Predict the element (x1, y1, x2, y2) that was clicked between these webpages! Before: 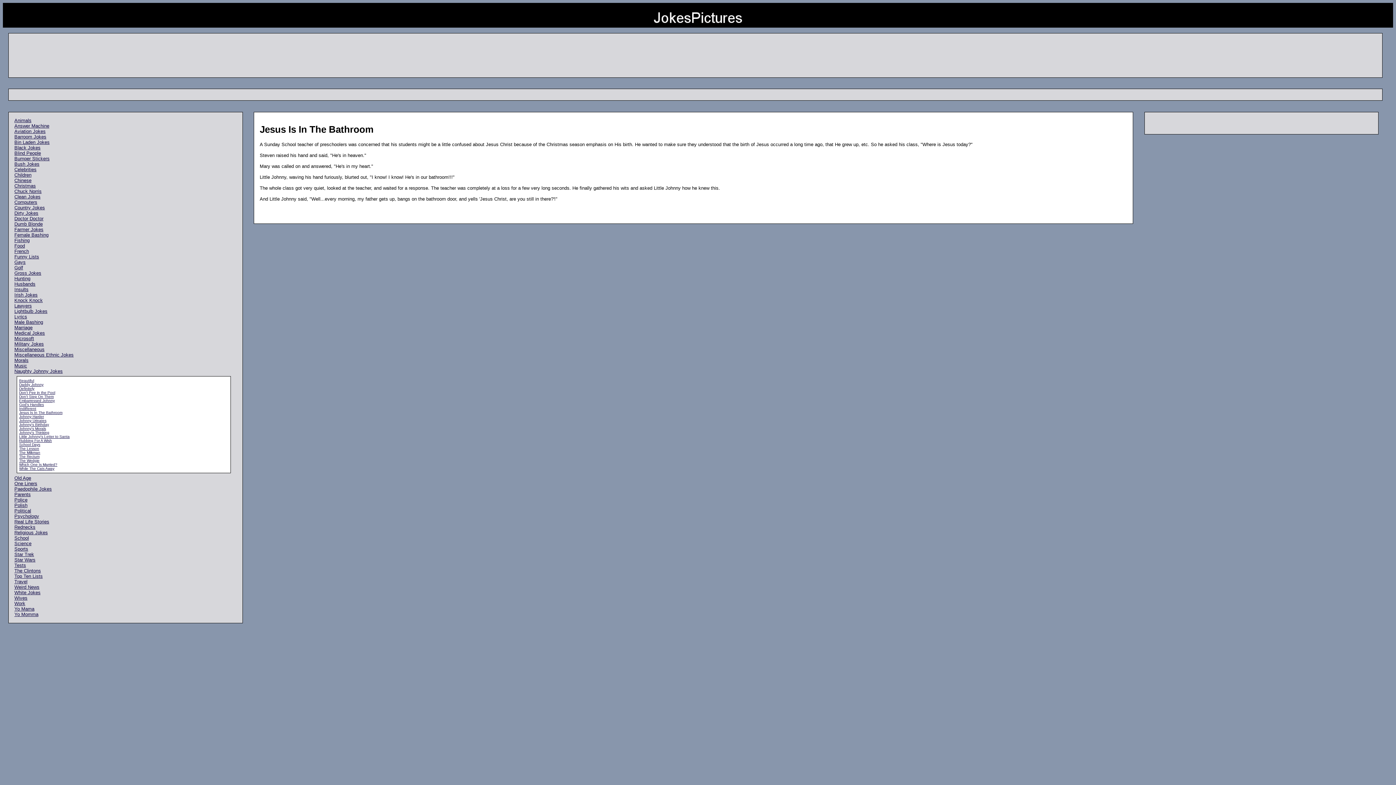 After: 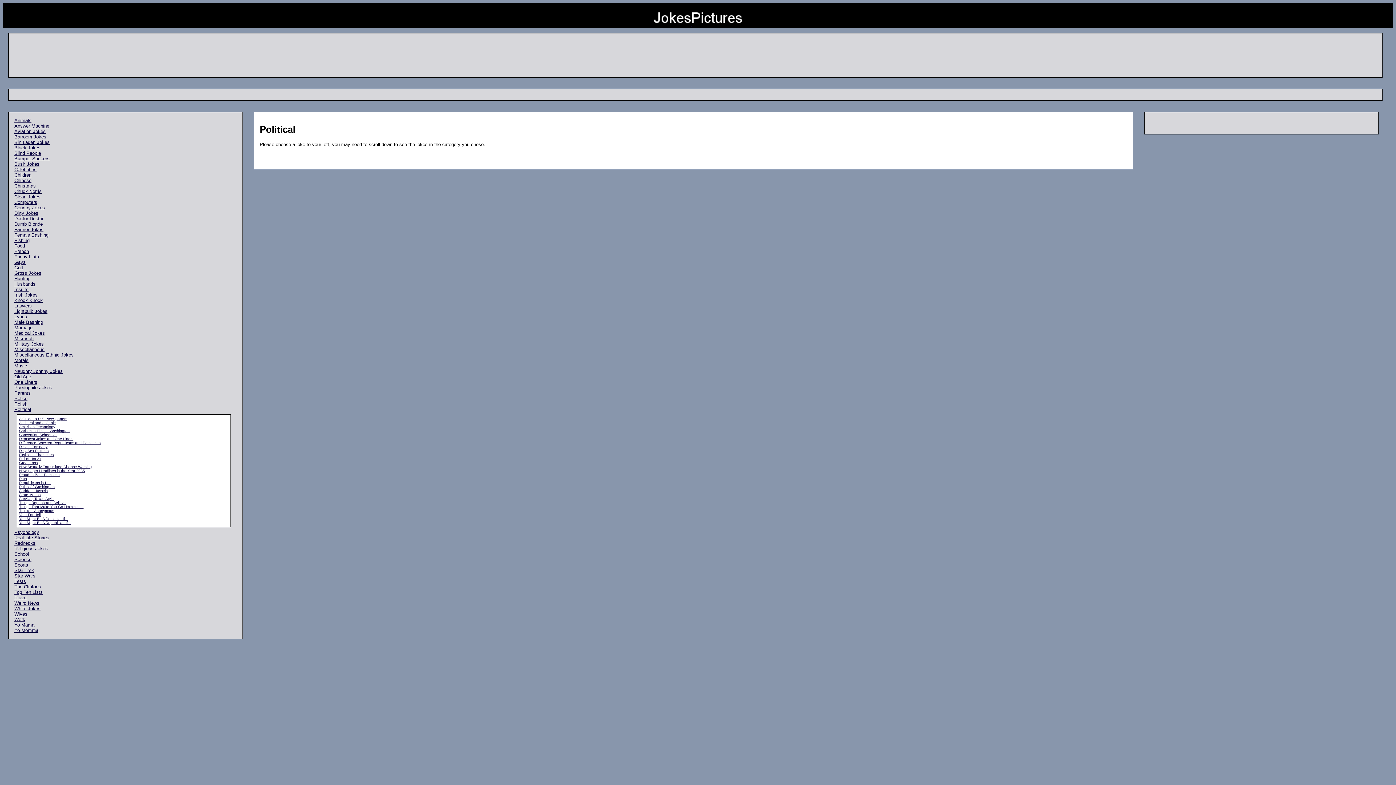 Action: bbox: (14, 508, 31, 513) label: Political